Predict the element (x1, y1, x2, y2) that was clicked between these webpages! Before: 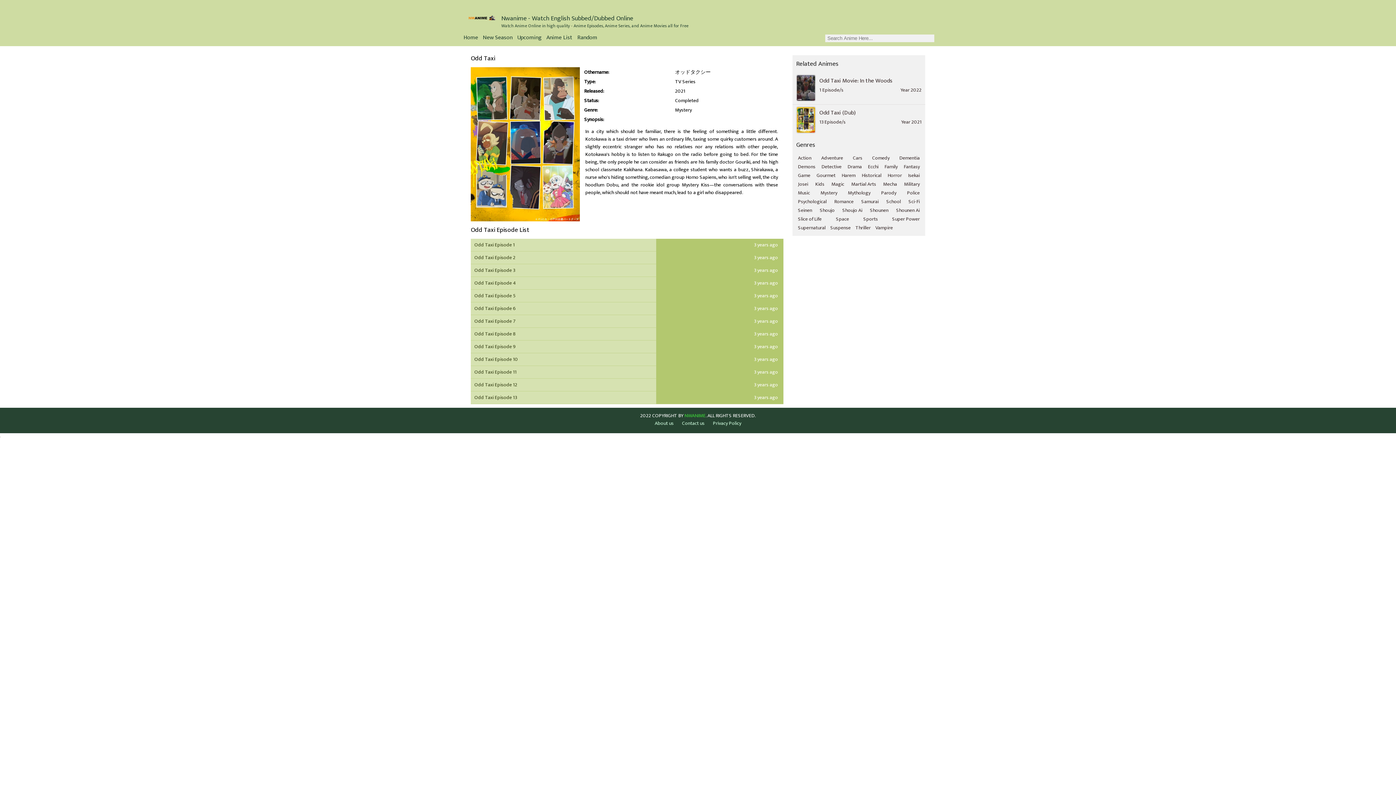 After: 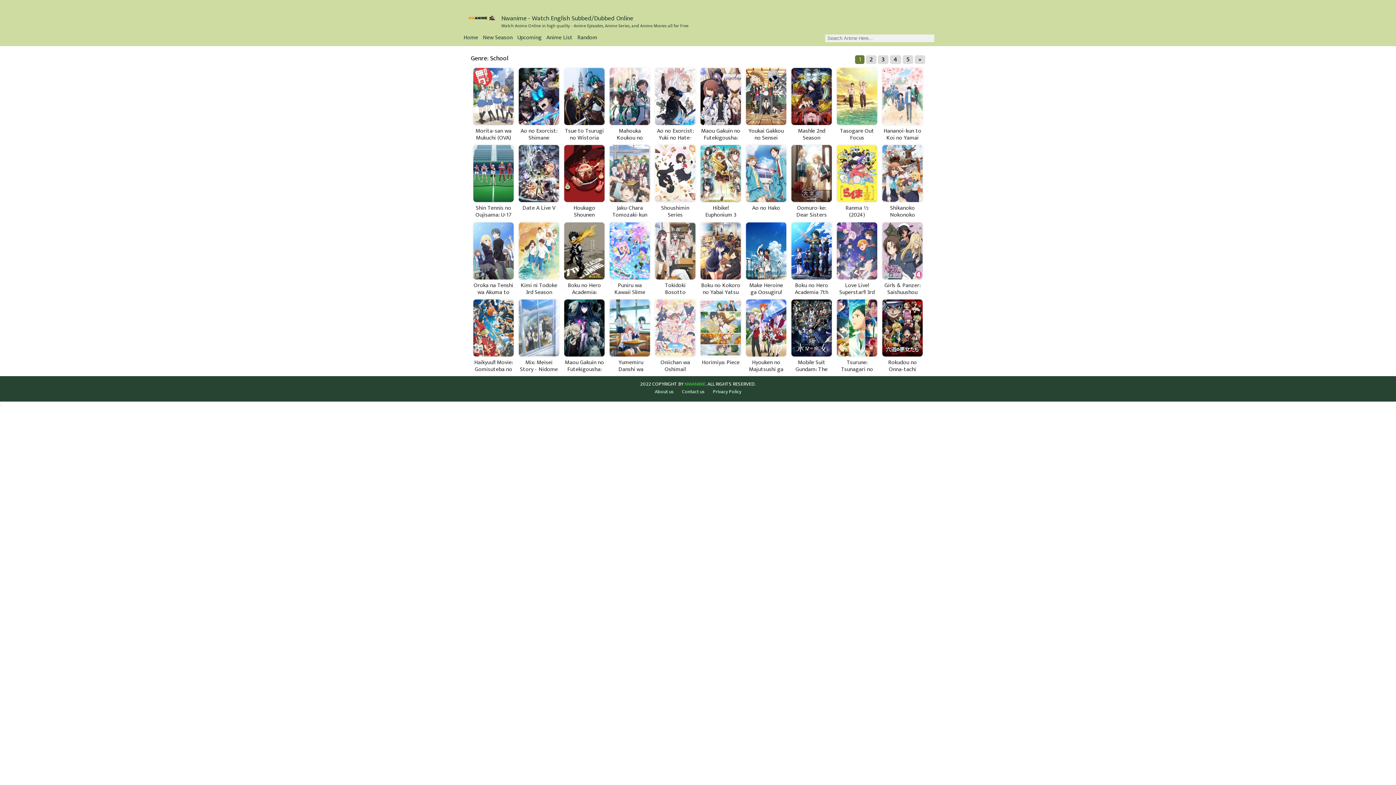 Action: label: School bbox: (884, 197, 902, 206)